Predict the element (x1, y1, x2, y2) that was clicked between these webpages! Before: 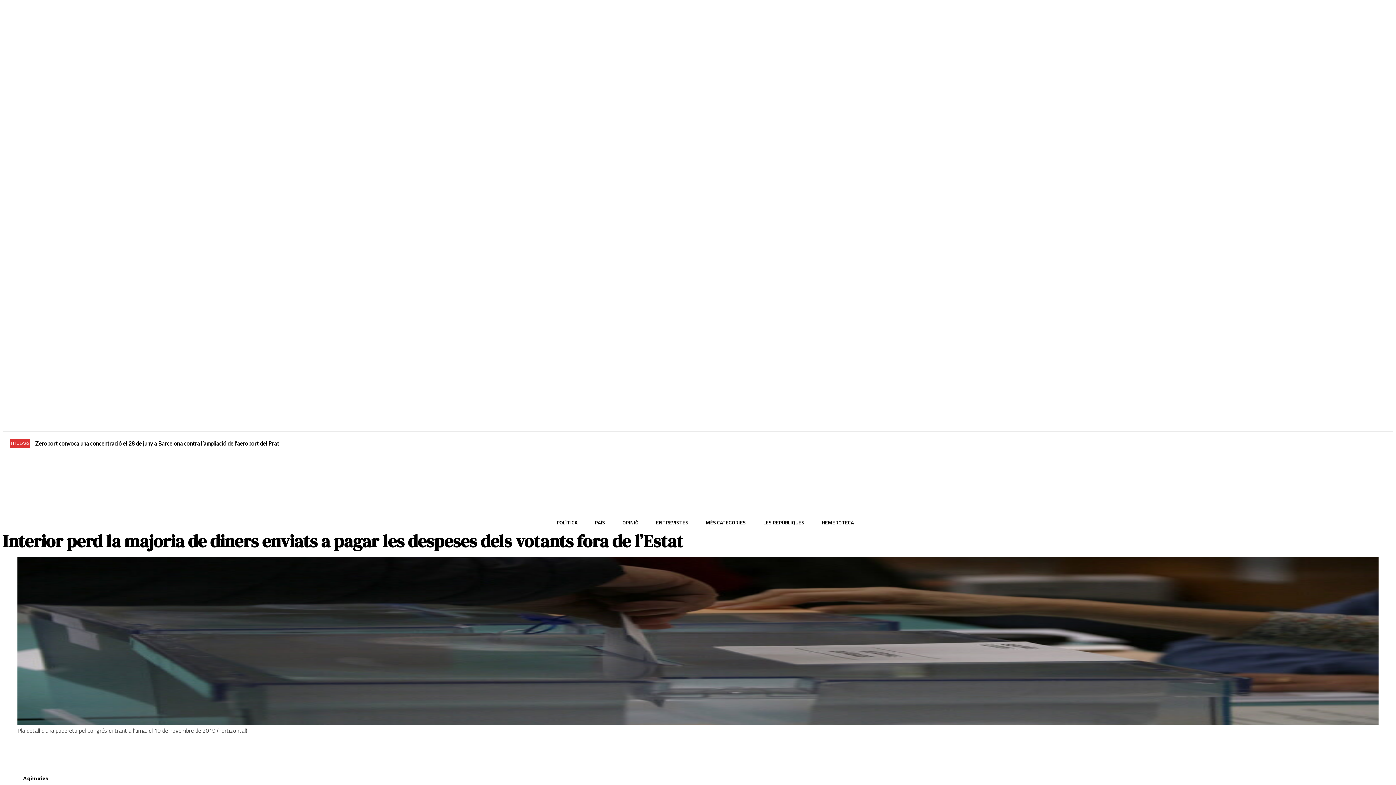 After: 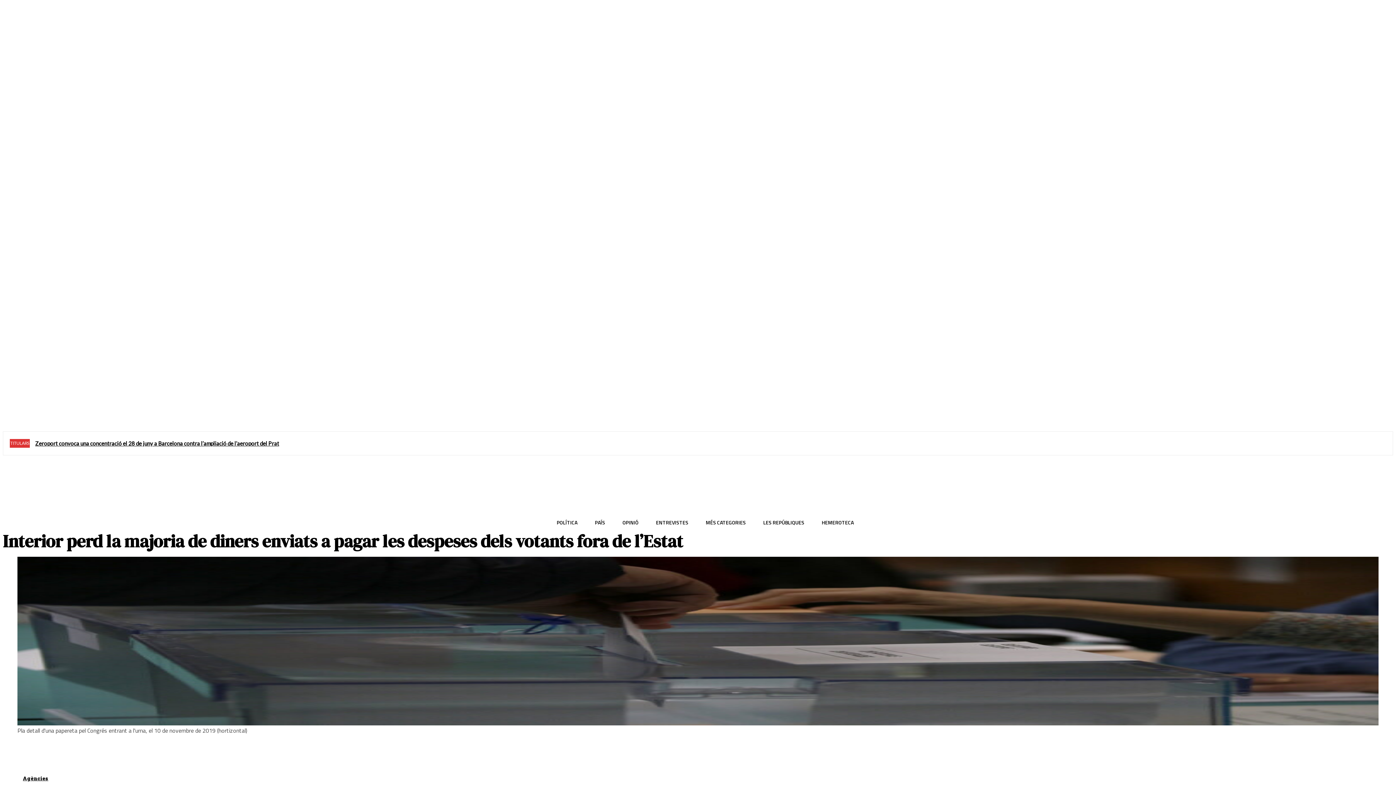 Action: bbox: (159, 743, 184, 758)